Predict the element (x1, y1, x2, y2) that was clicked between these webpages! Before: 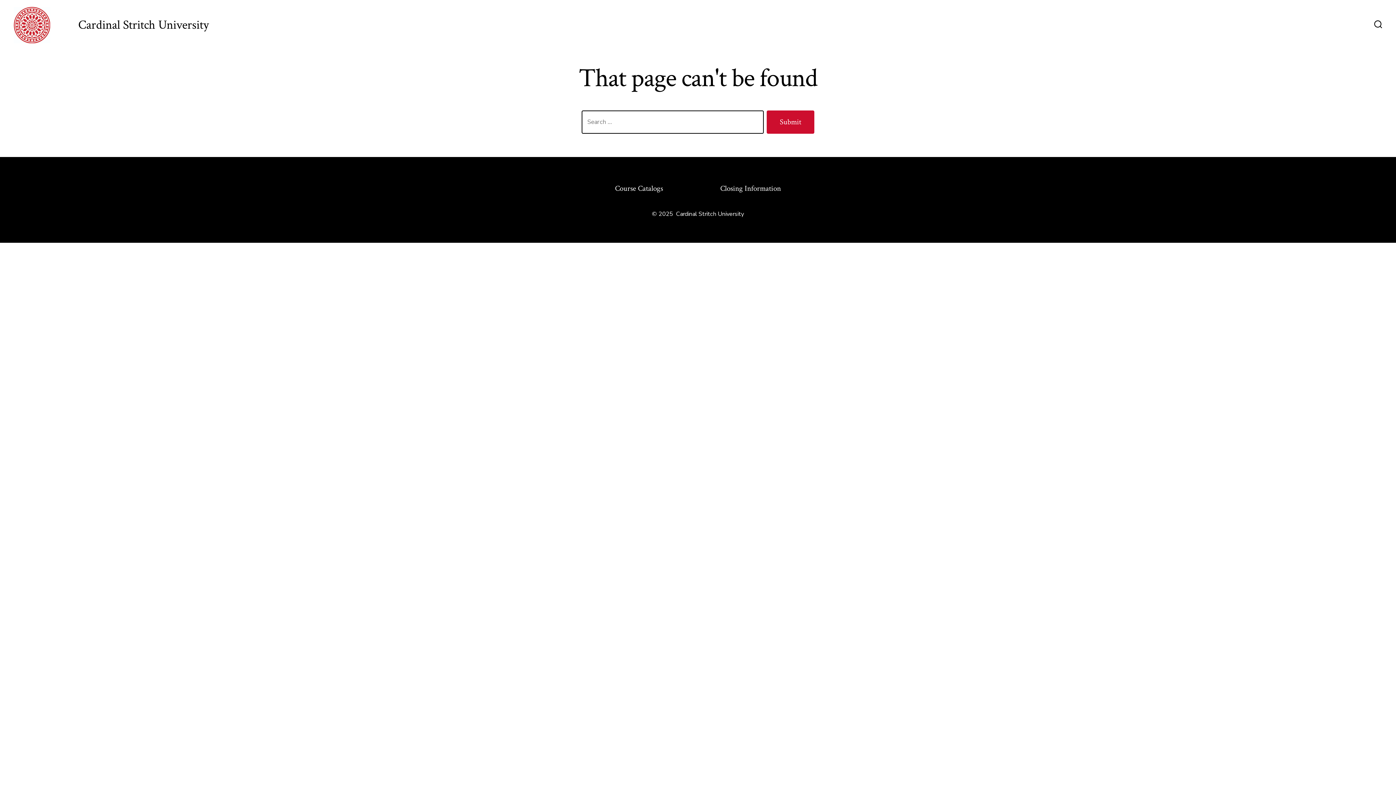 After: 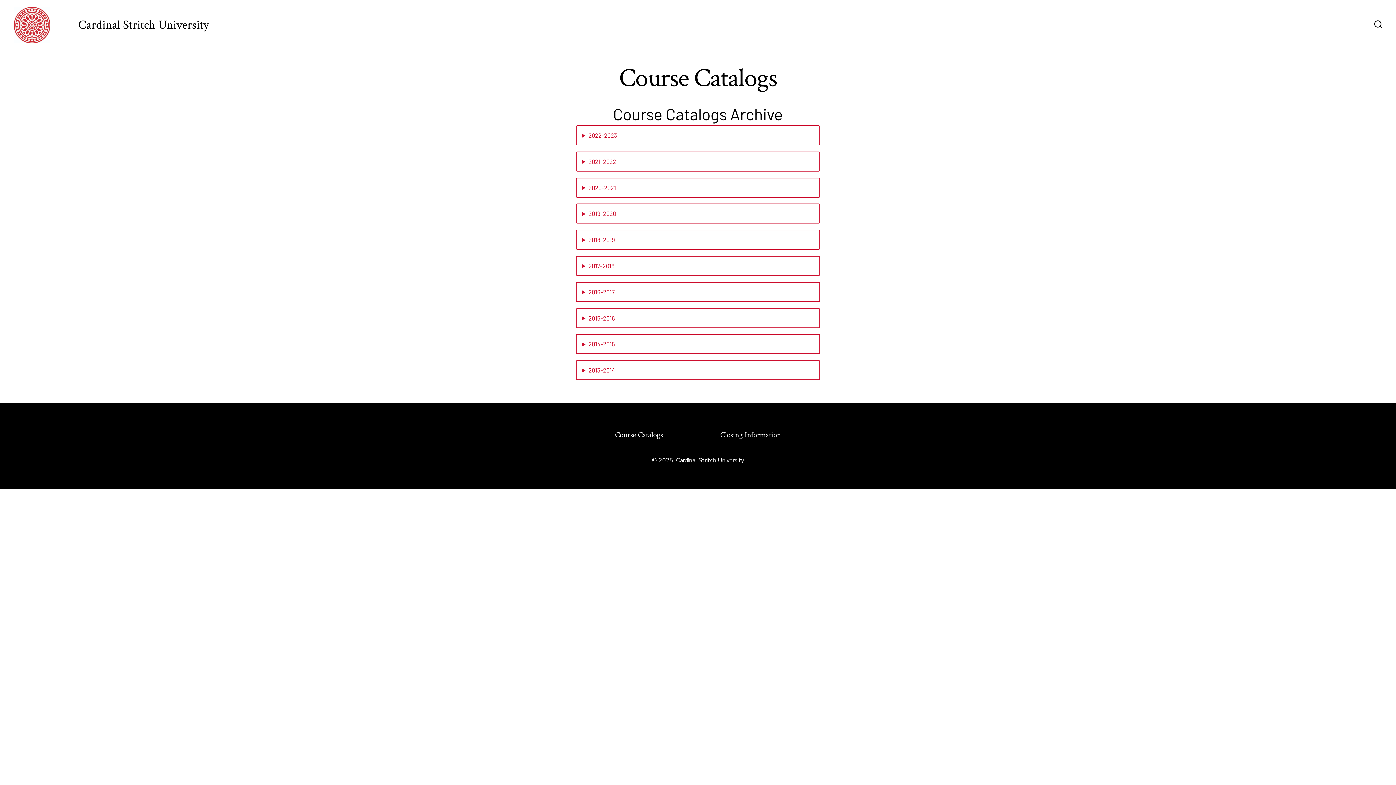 Action: label: Course Catalogs bbox: (587, 180, 691, 197)